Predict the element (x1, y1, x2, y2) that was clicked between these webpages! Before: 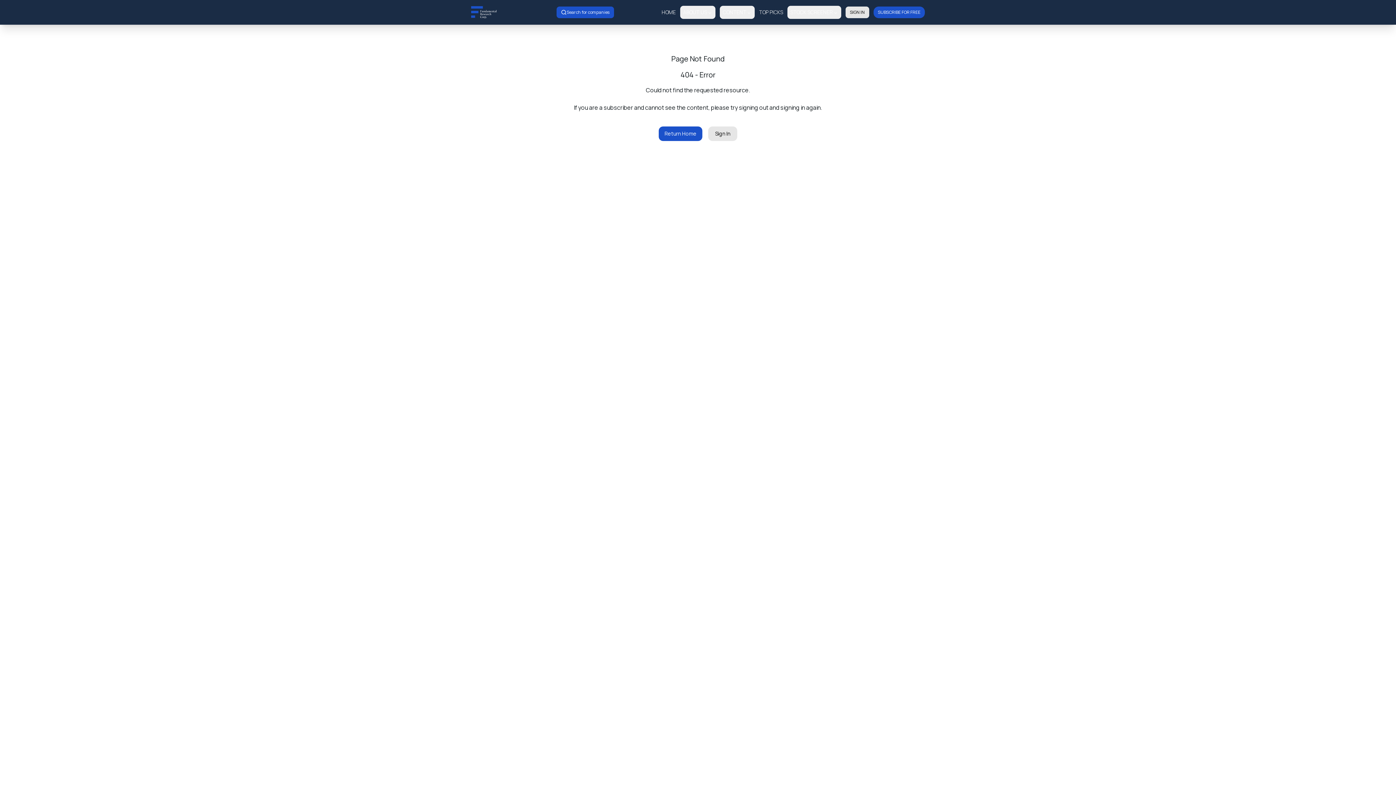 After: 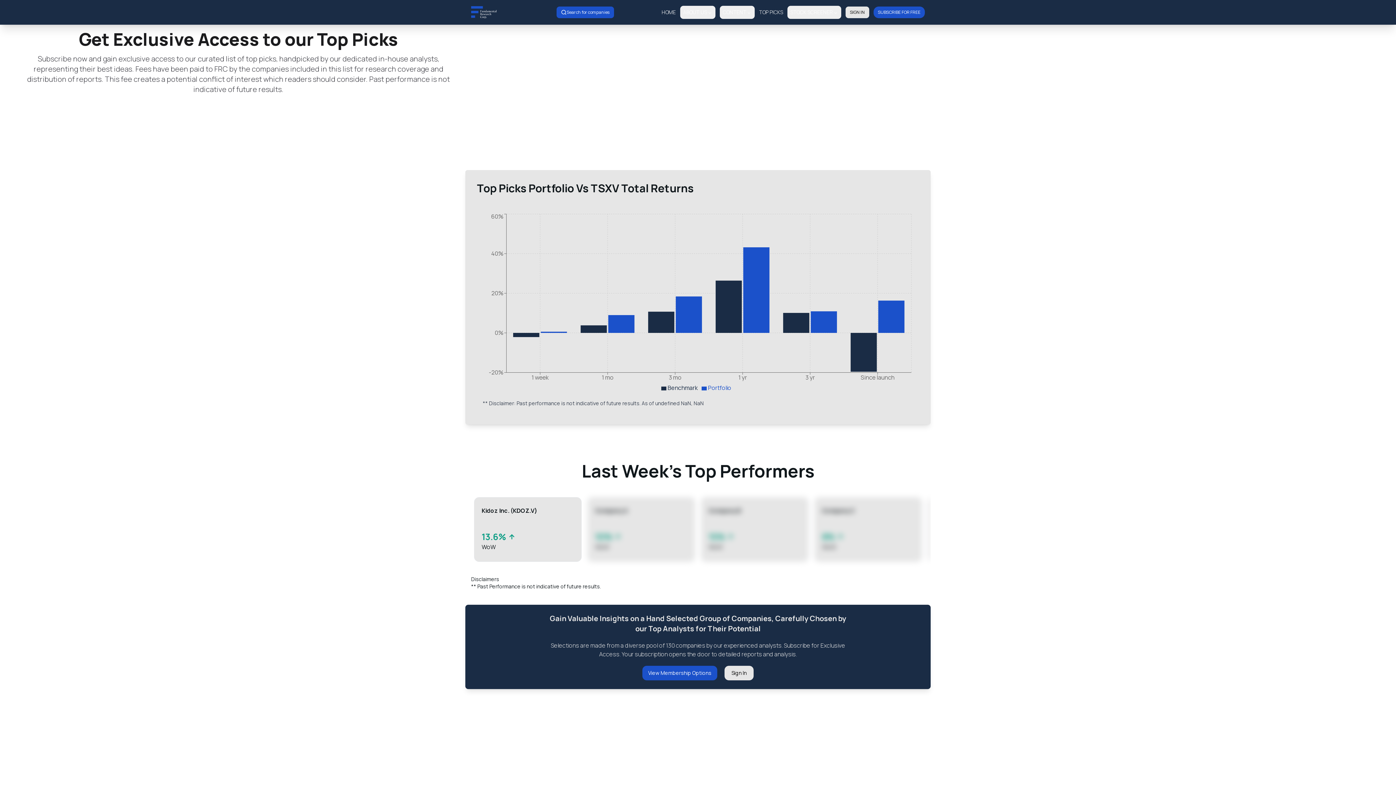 Action: label: TOP PICKS bbox: (759, 8, 783, 15)